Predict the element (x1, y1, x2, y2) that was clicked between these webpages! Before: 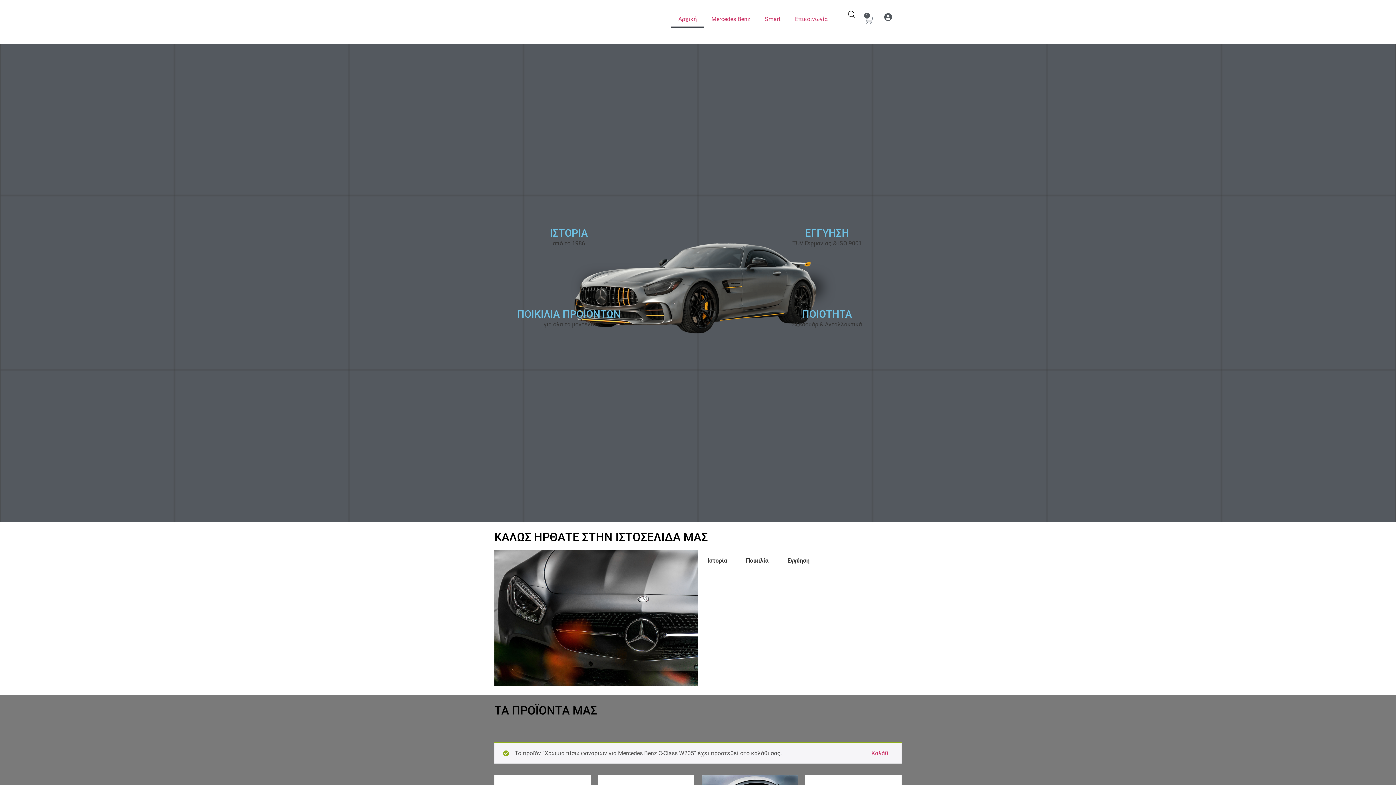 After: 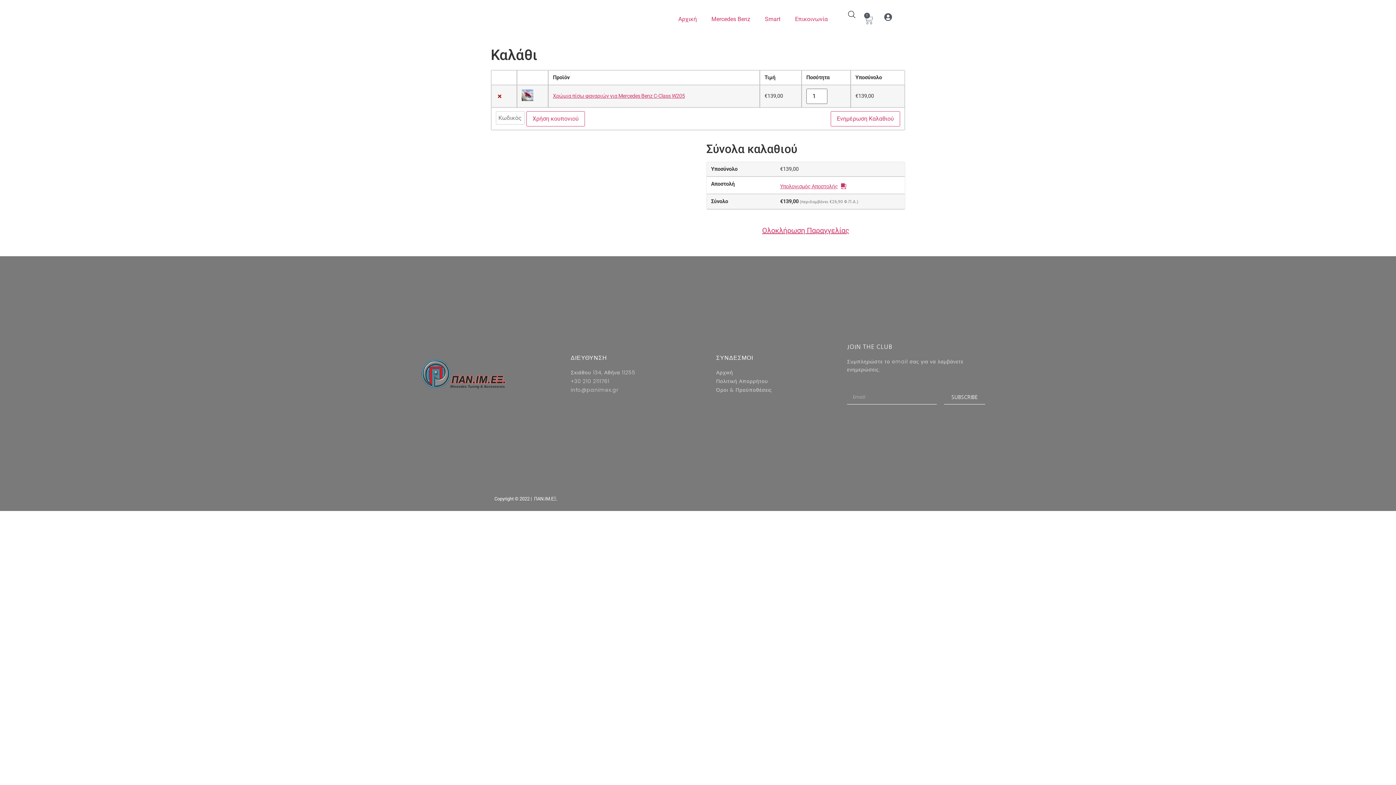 Action: label: Καλάθι bbox: (871, 749, 890, 758)